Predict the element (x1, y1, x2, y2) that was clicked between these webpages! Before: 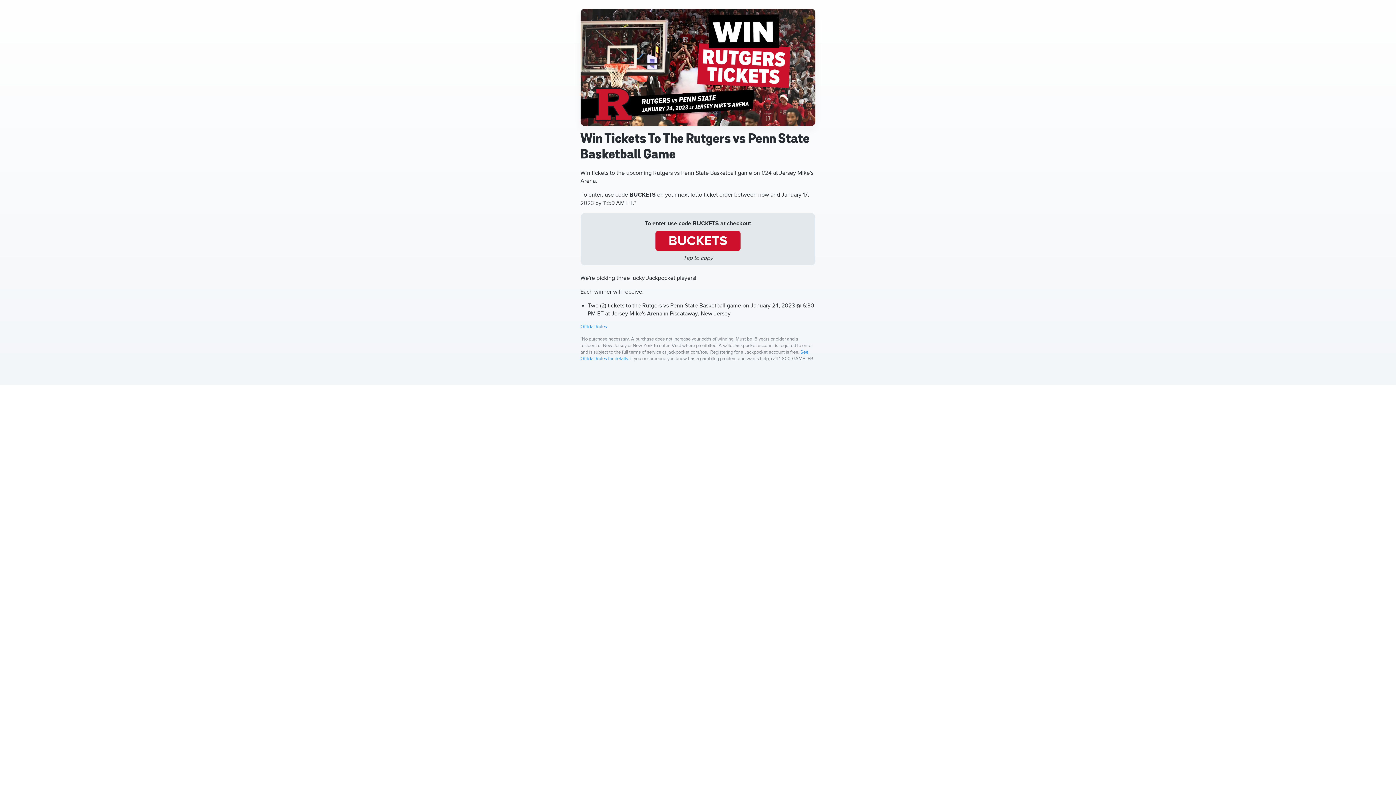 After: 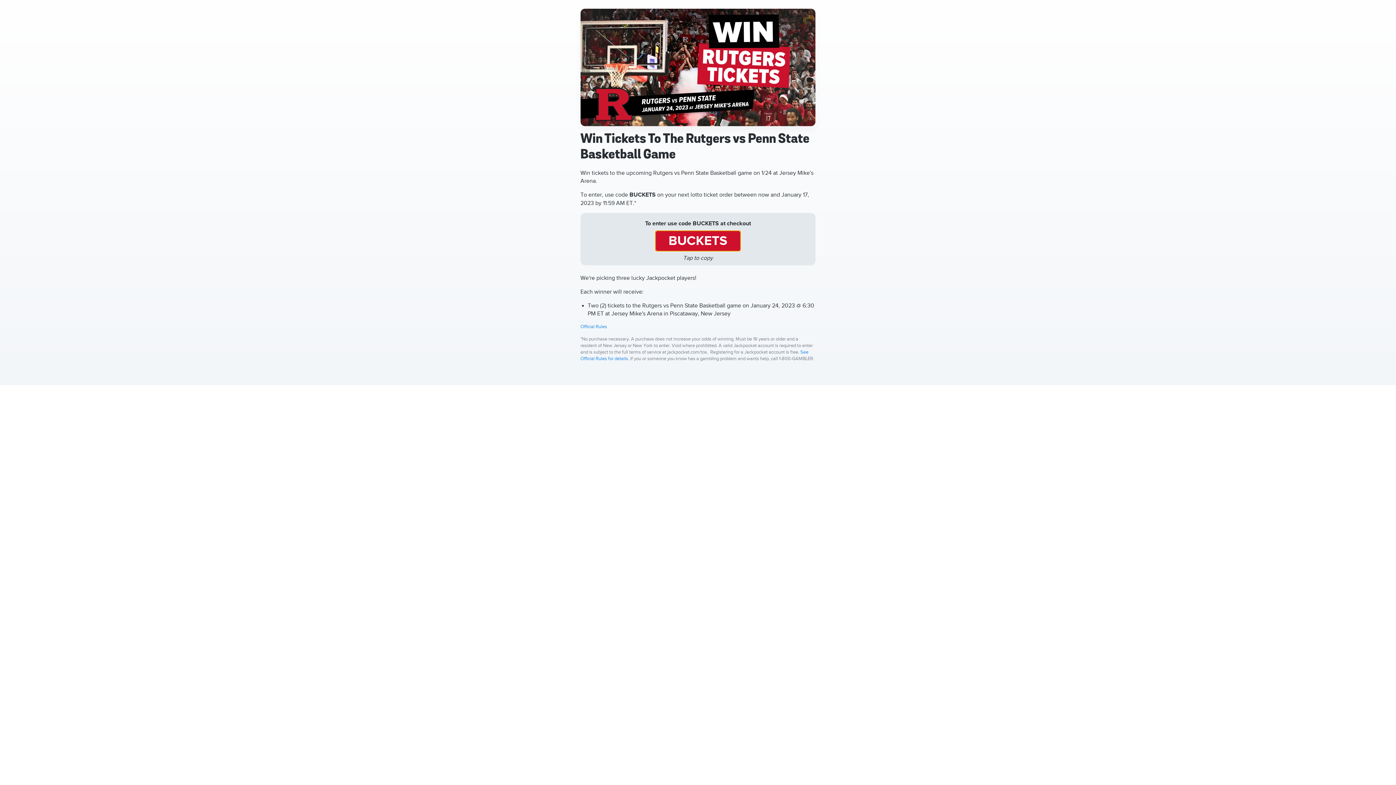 Action: bbox: (655, 231, 740, 251) label: BUCKETS